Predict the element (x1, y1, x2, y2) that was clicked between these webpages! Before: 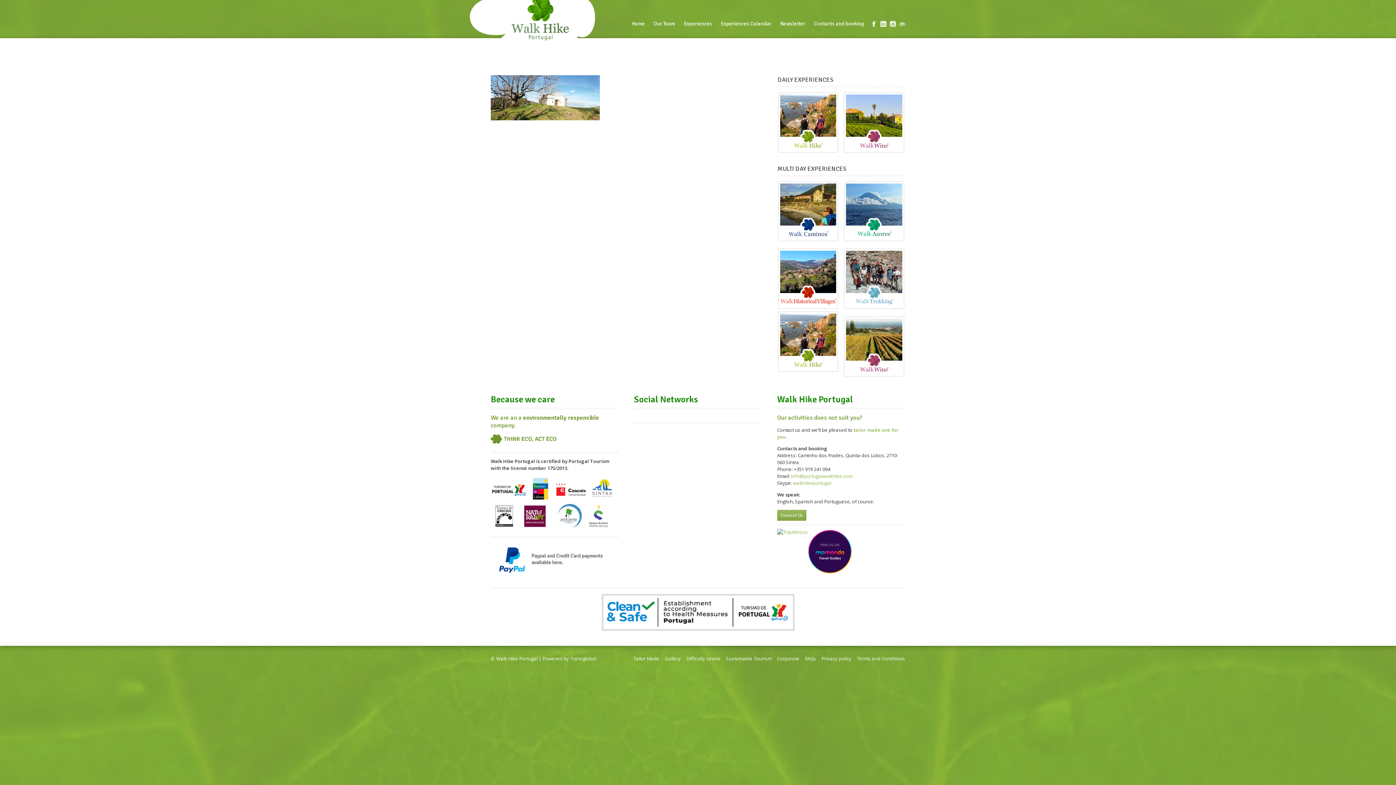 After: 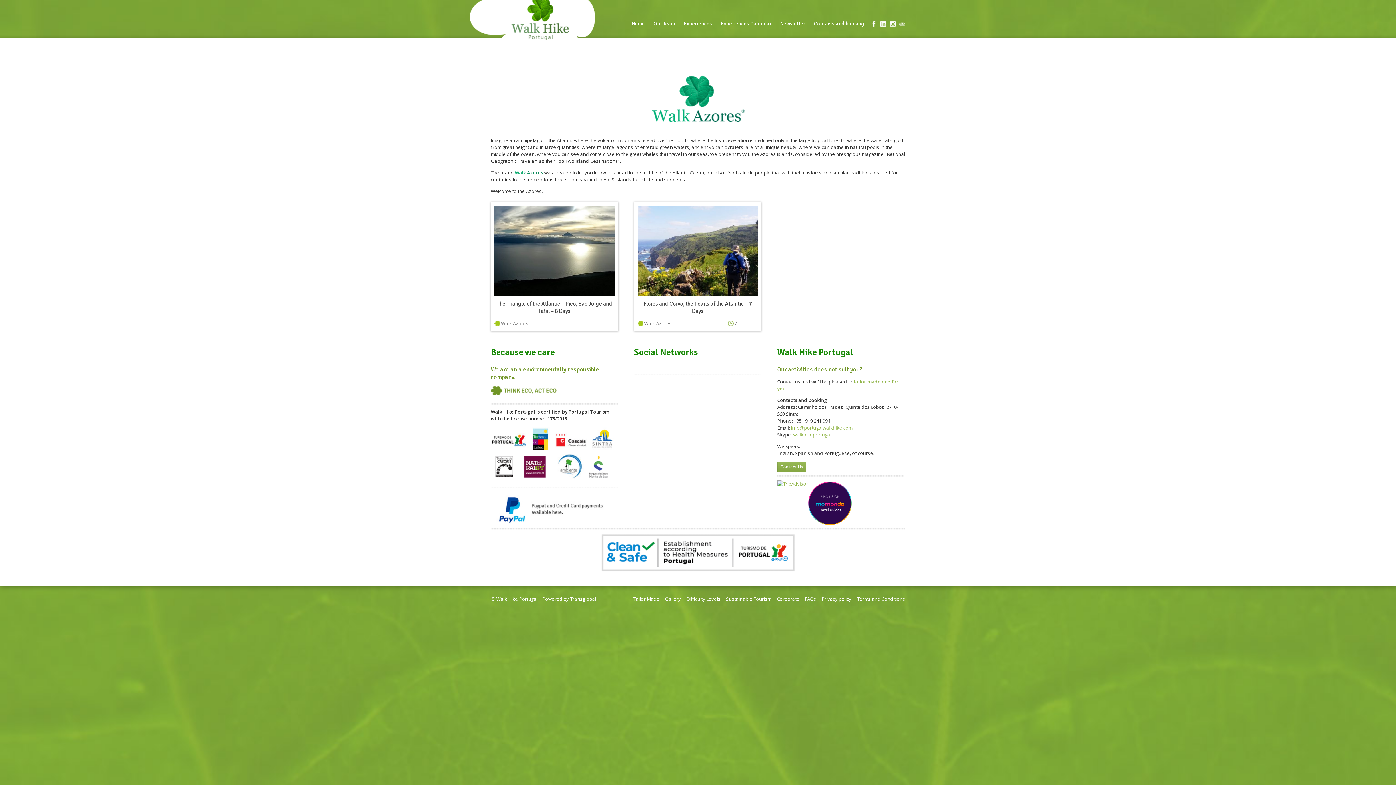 Action: bbox: (843, 236, 904, 243)